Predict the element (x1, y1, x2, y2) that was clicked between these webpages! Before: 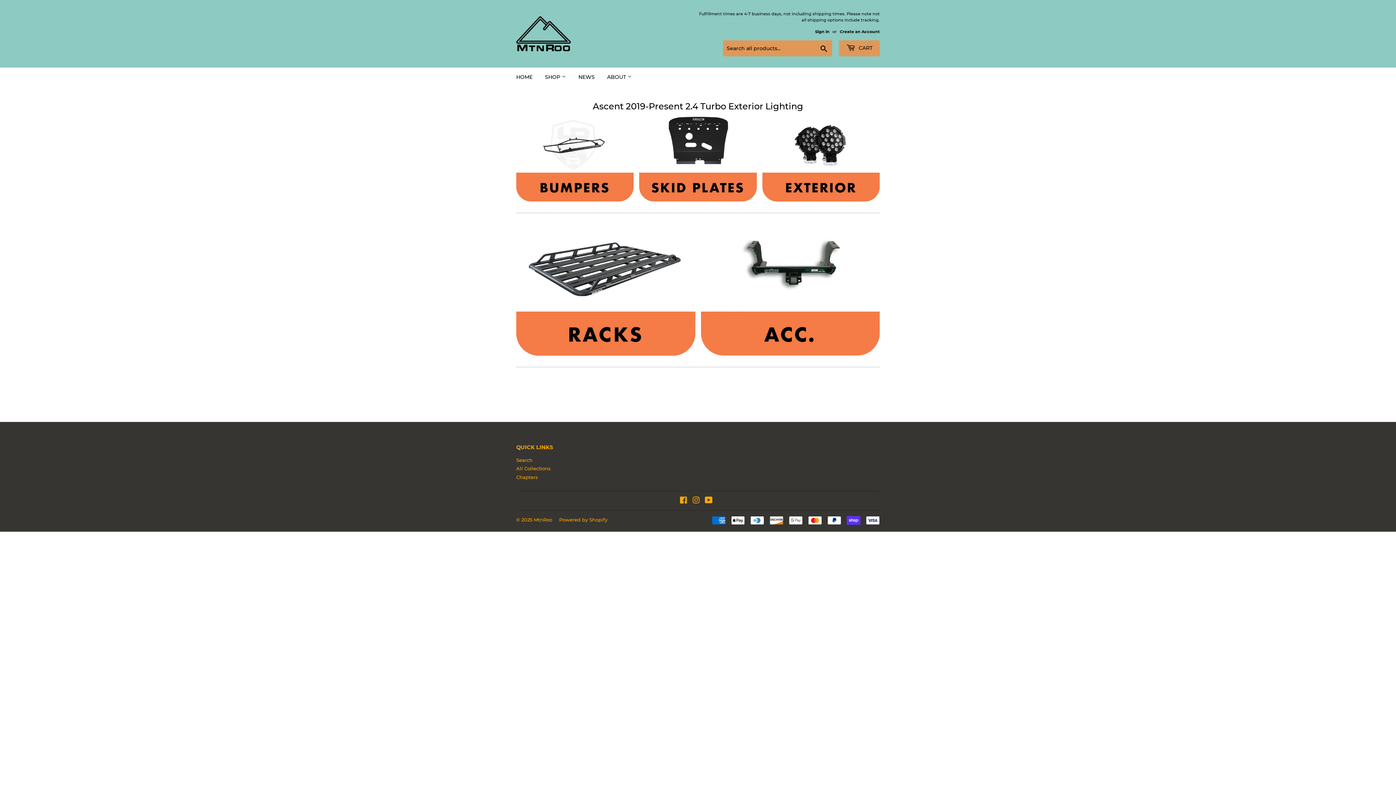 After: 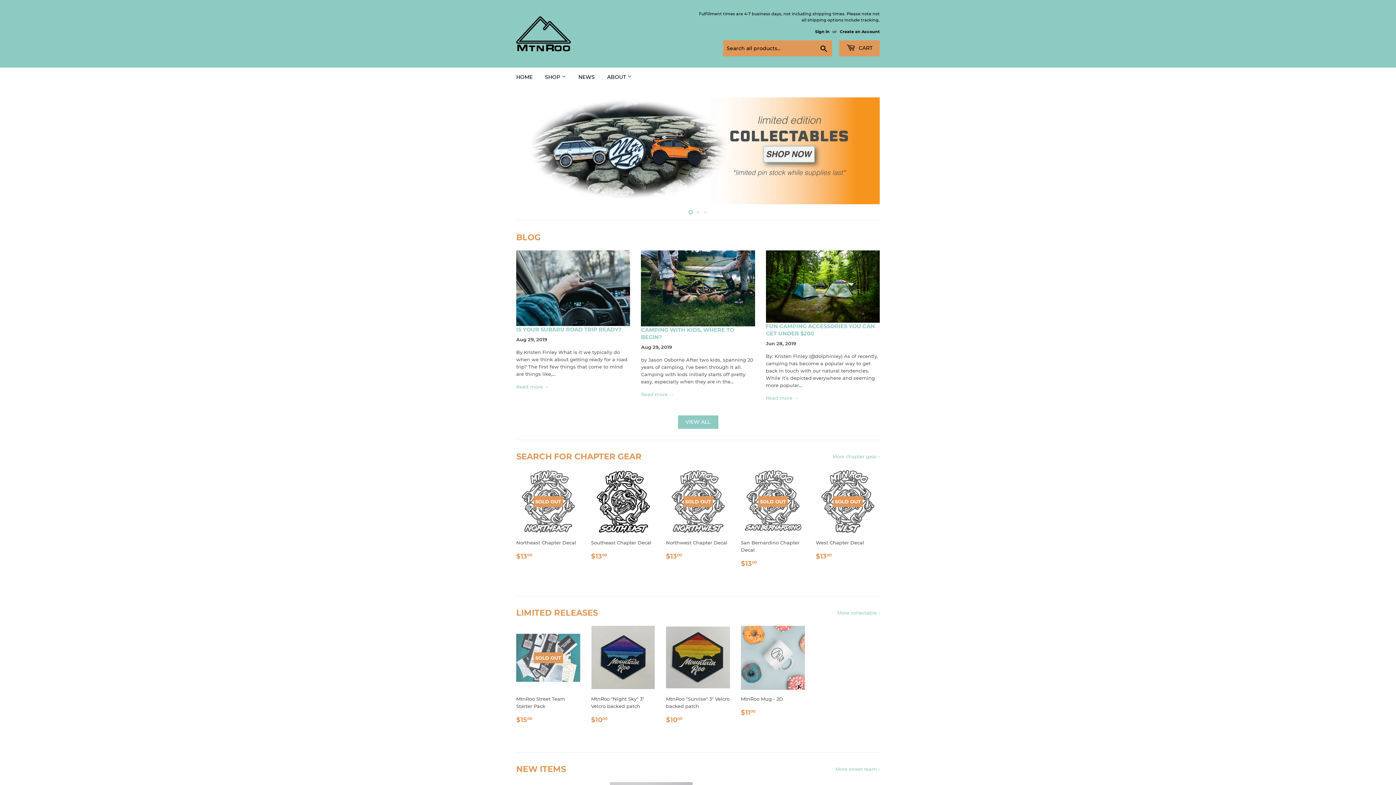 Action: bbox: (516, 16, 698, 51)